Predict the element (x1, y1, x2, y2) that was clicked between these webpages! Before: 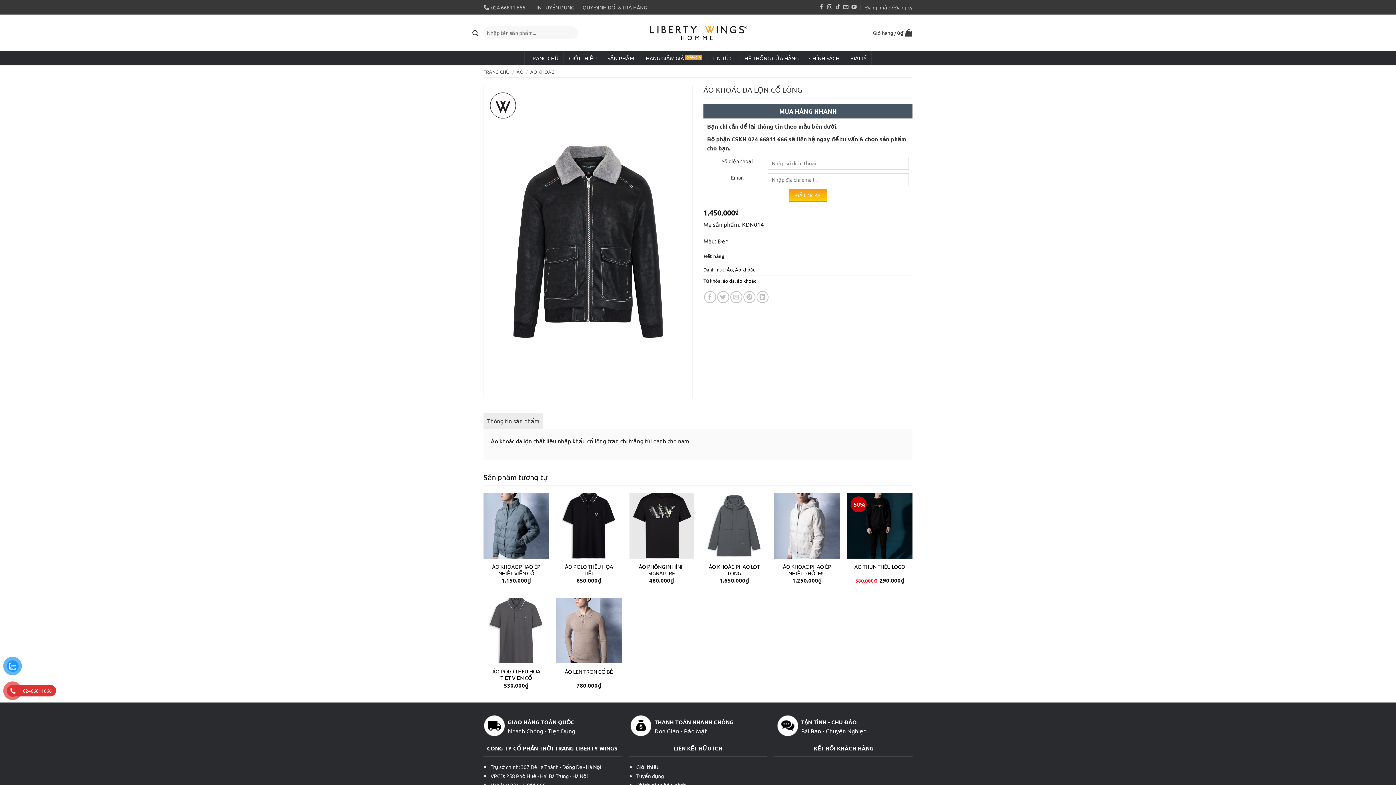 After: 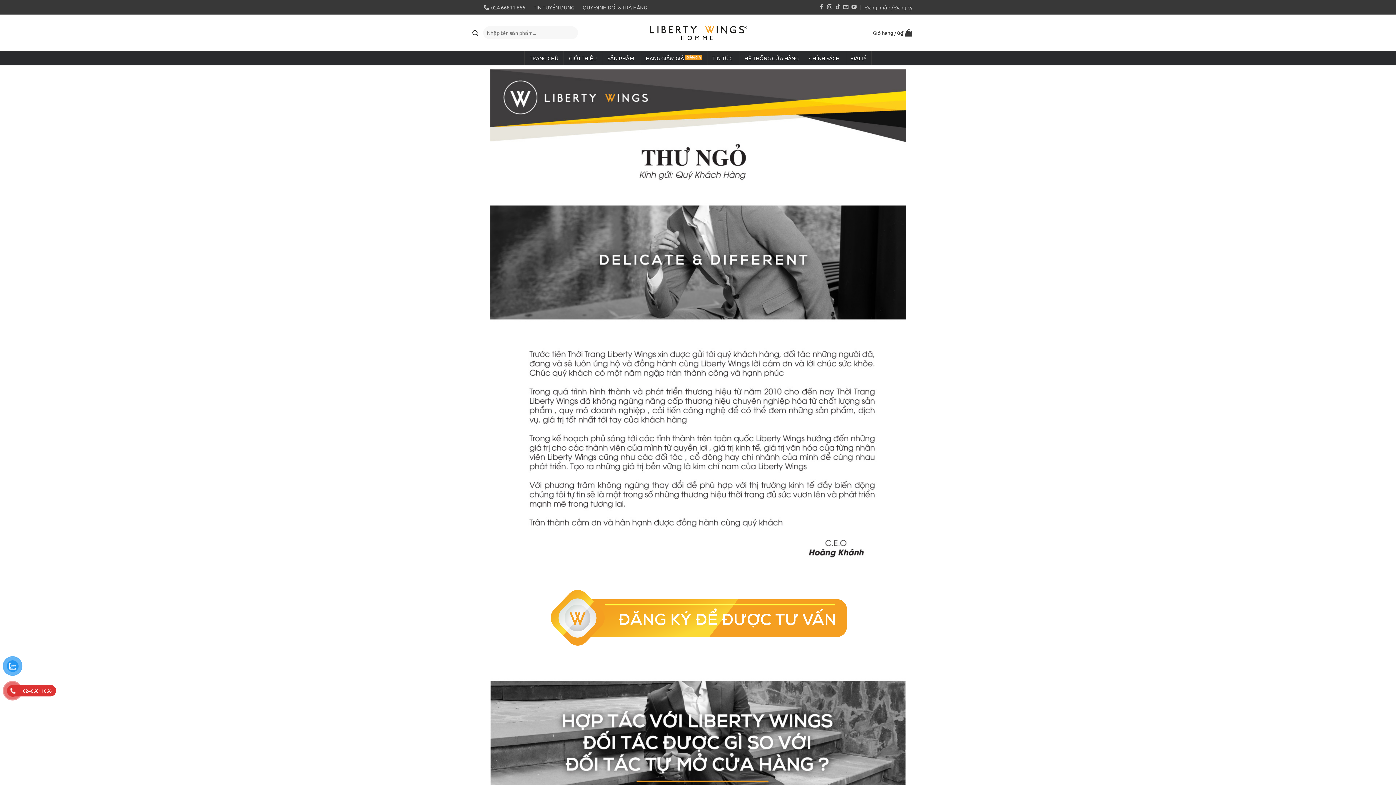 Action: label: ĐẠI LÝ bbox: (846, 50, 872, 65)